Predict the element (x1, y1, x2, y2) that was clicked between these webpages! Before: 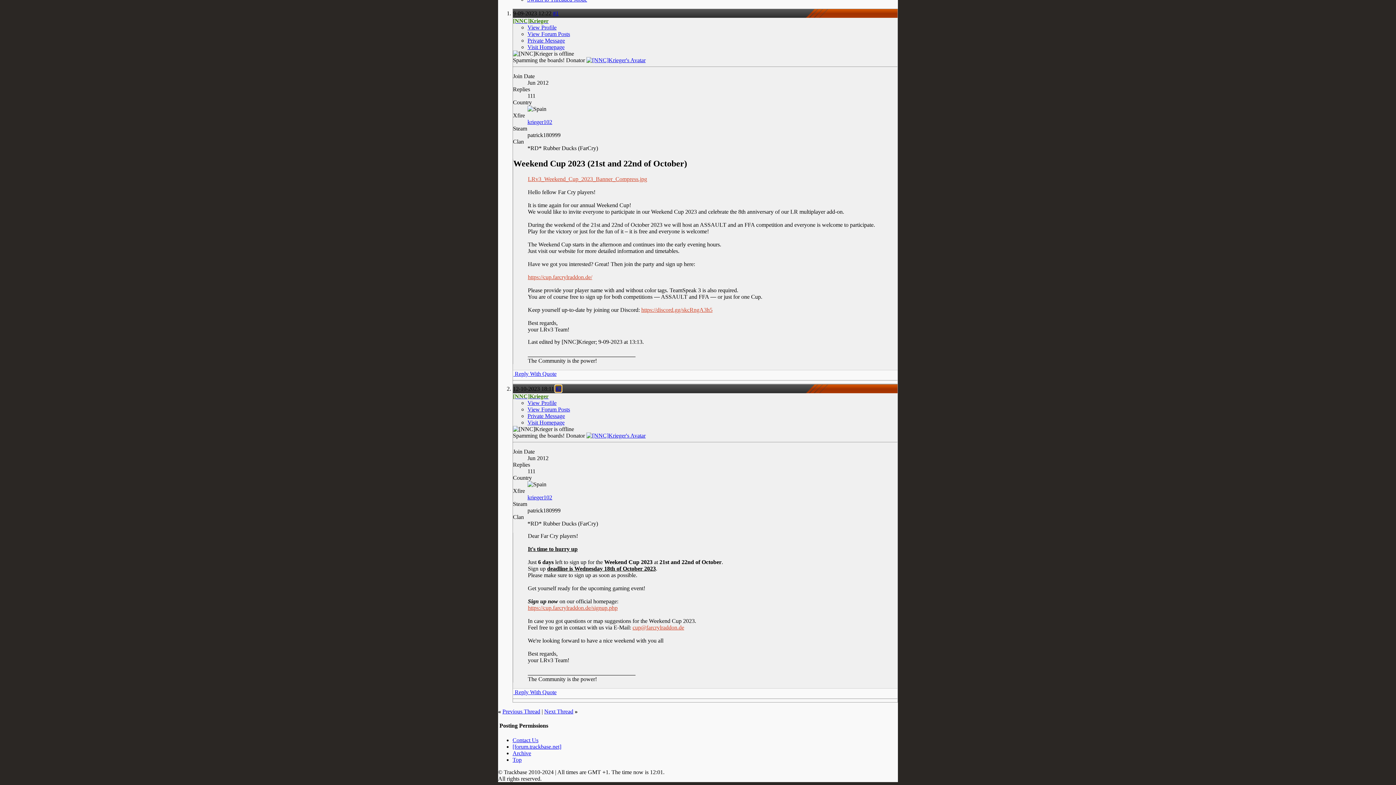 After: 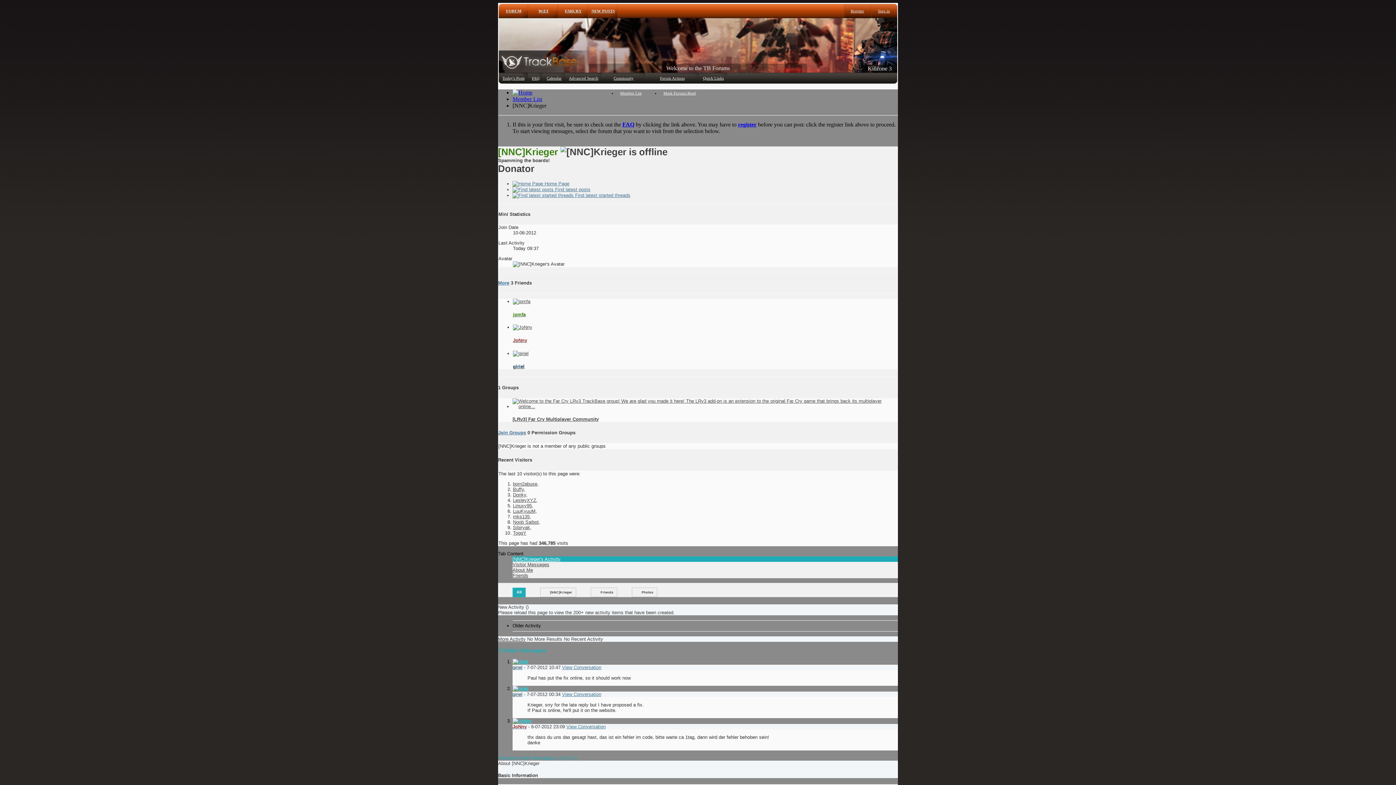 Action: label: View Profile bbox: (527, 400, 556, 406)